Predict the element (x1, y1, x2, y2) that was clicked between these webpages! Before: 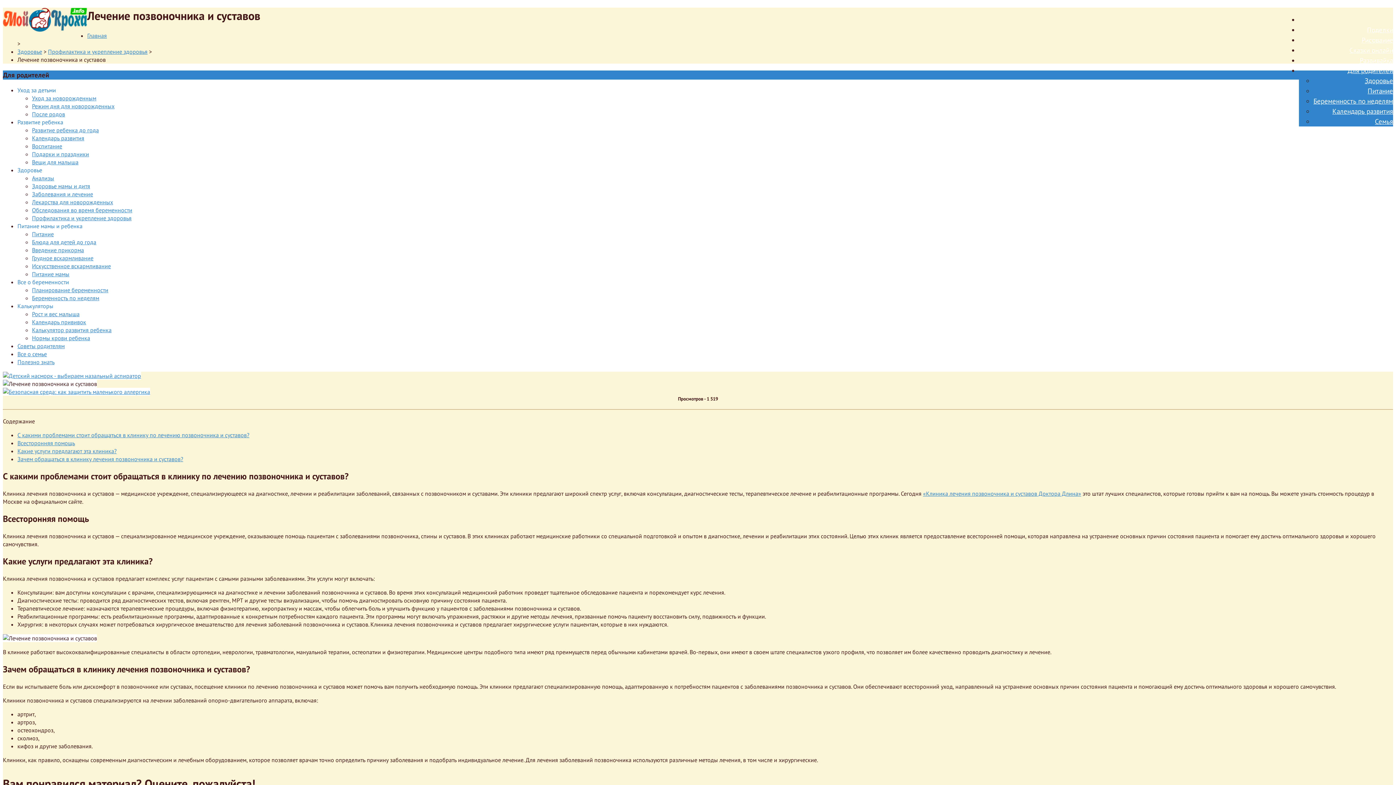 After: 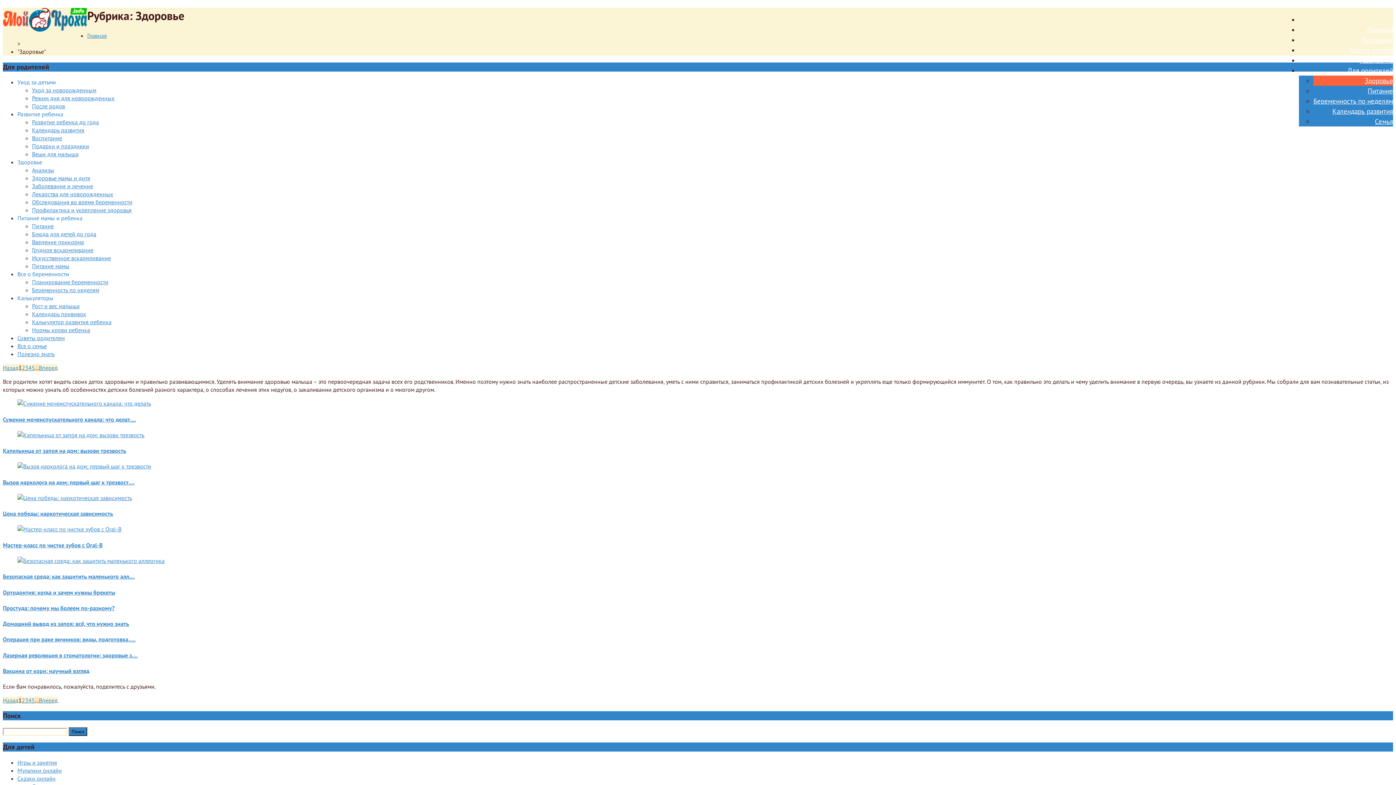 Action: label: Здоровье bbox: (17, 47, 42, 55)